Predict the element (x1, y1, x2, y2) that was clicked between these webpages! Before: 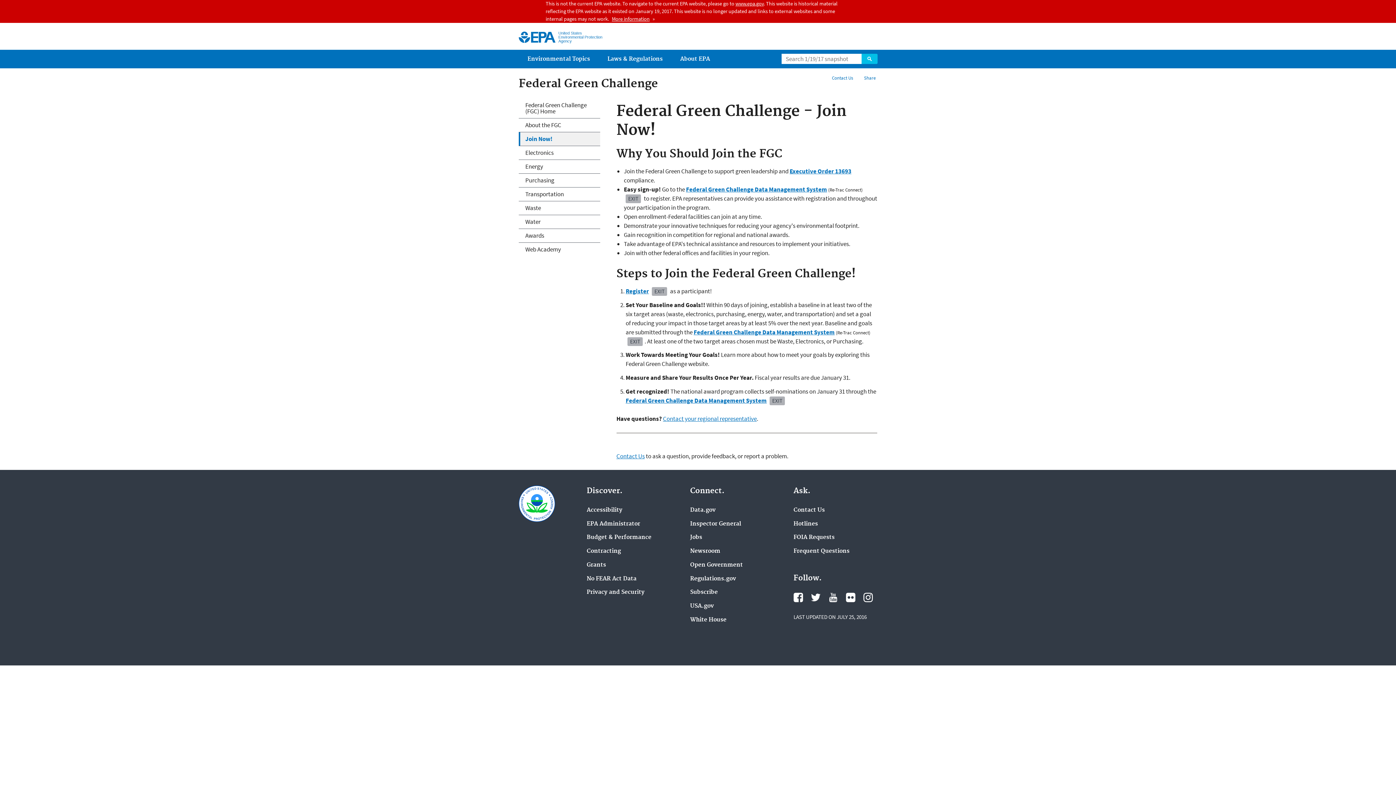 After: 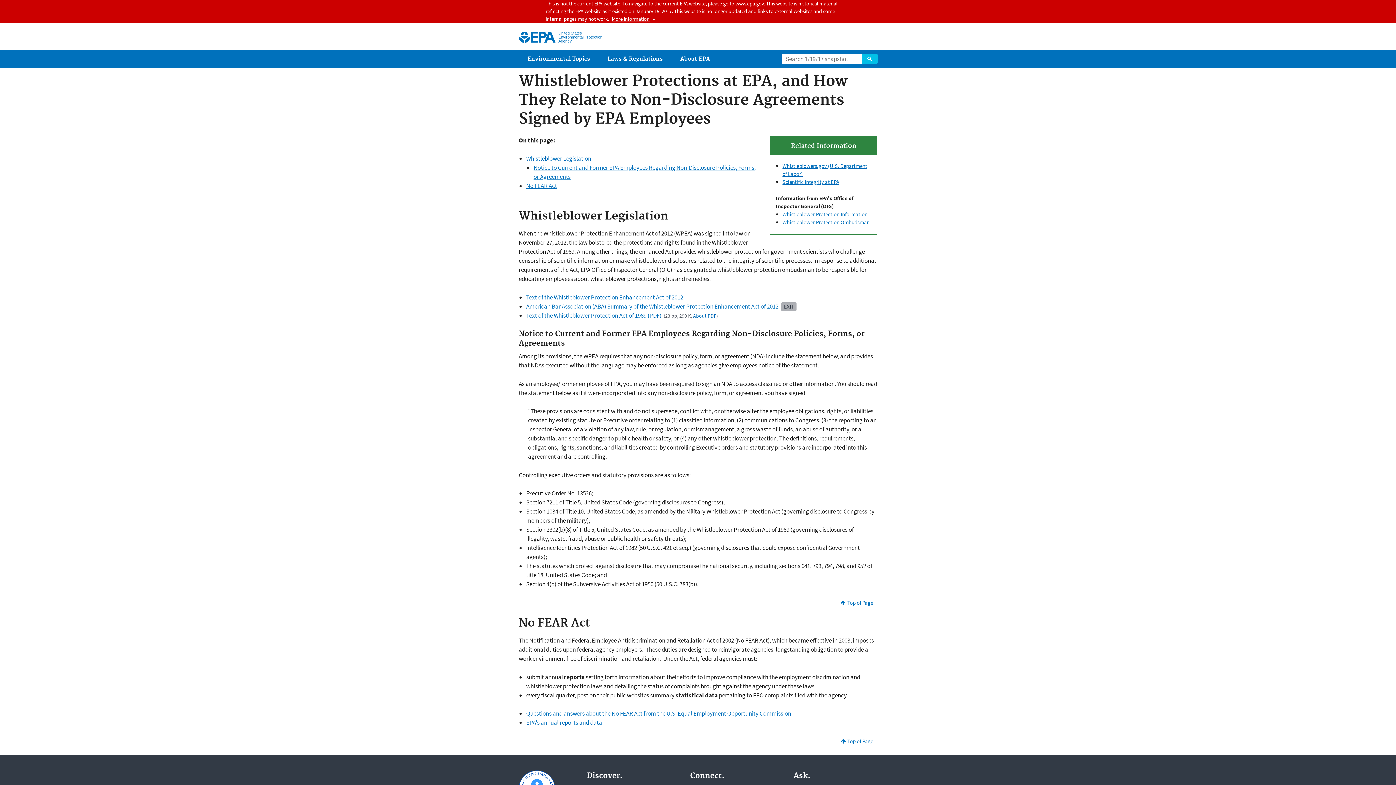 Action: bbox: (586, 575, 636, 582) label: No FEAR Act Data